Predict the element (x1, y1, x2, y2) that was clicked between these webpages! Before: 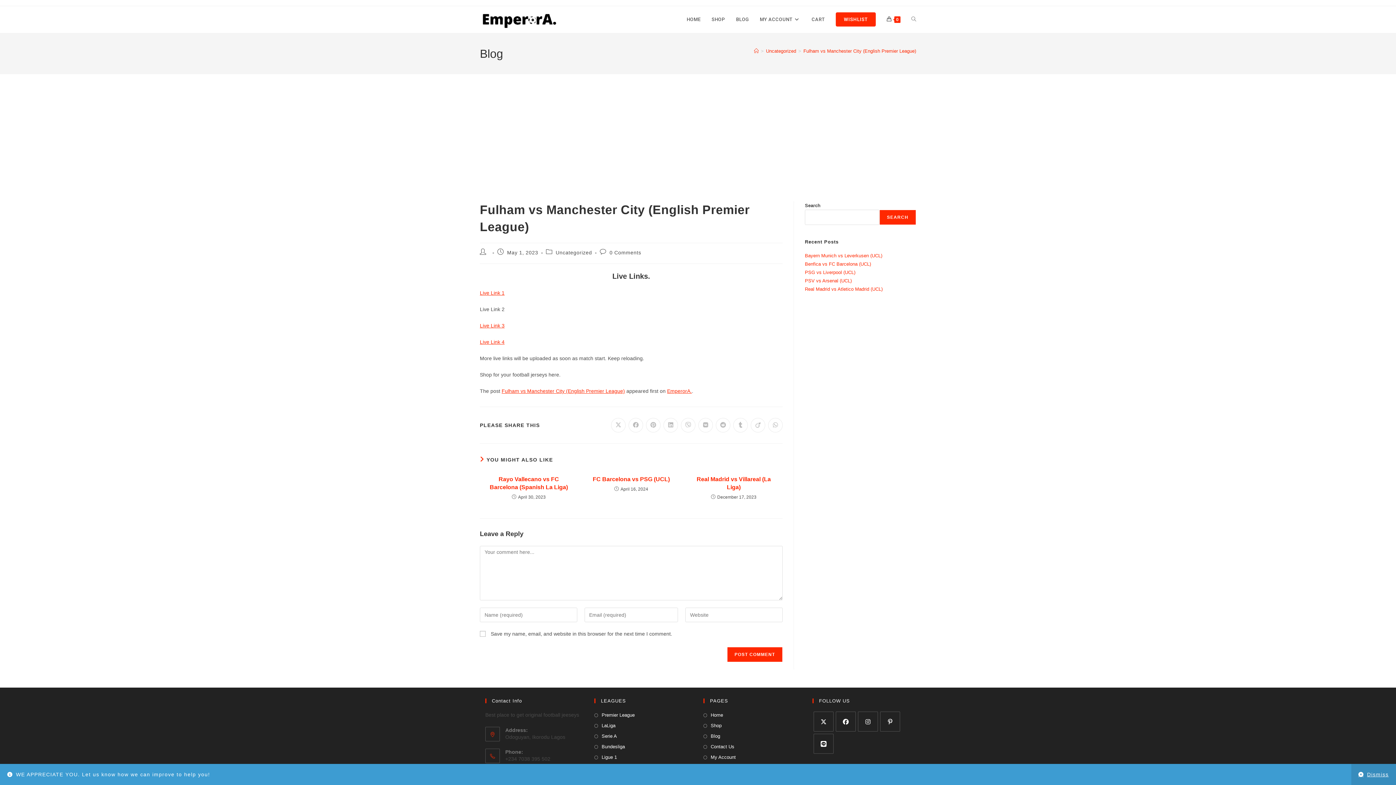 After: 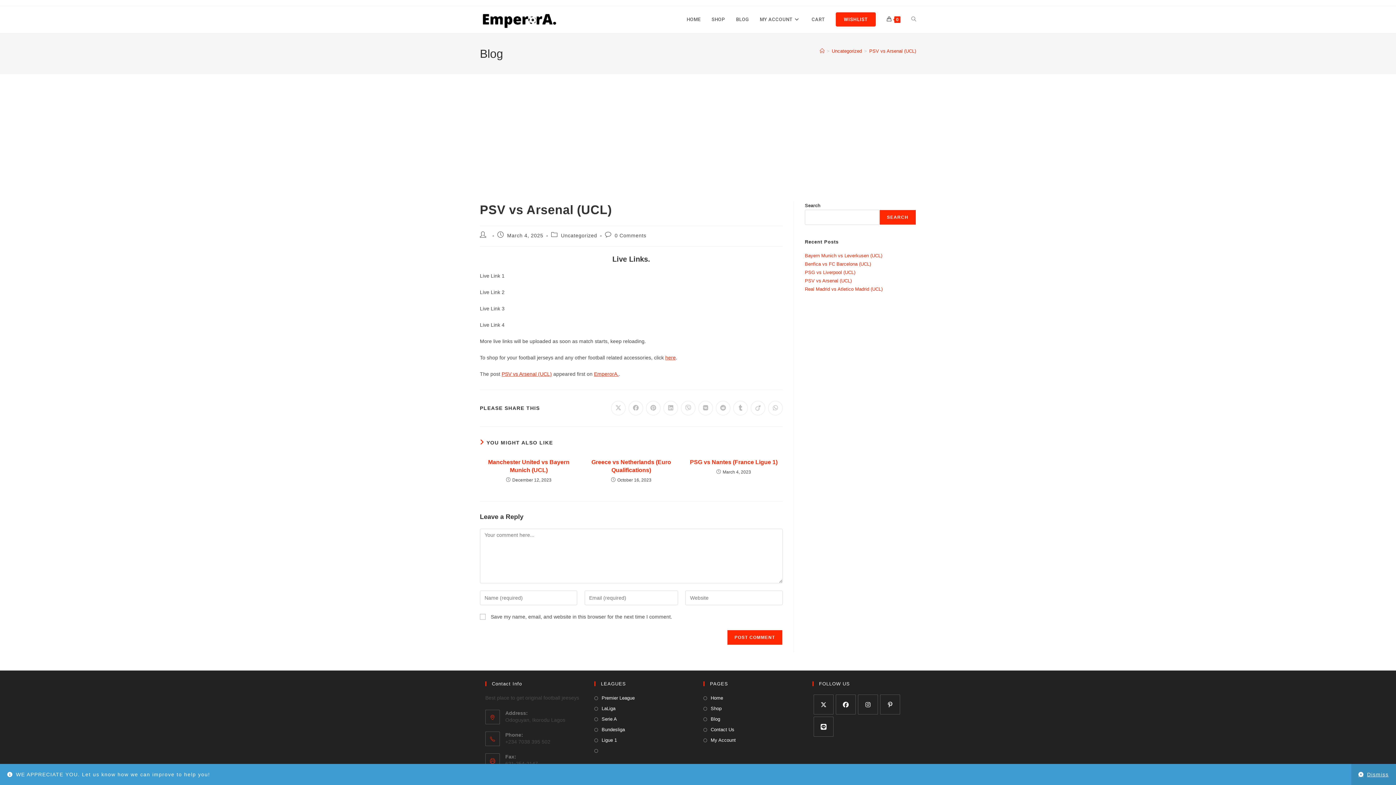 Action: bbox: (805, 278, 852, 283) label: PSV vs Arsenal (UCL)